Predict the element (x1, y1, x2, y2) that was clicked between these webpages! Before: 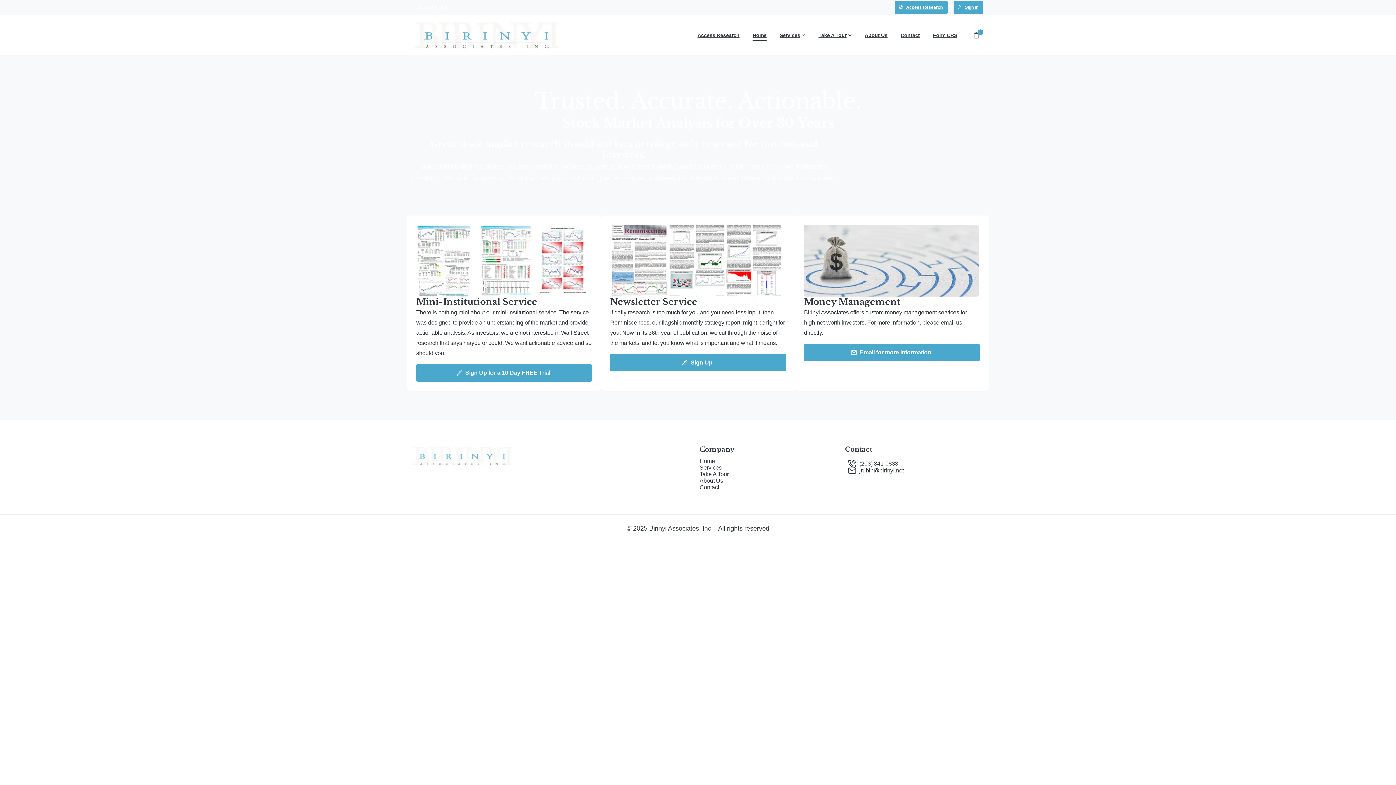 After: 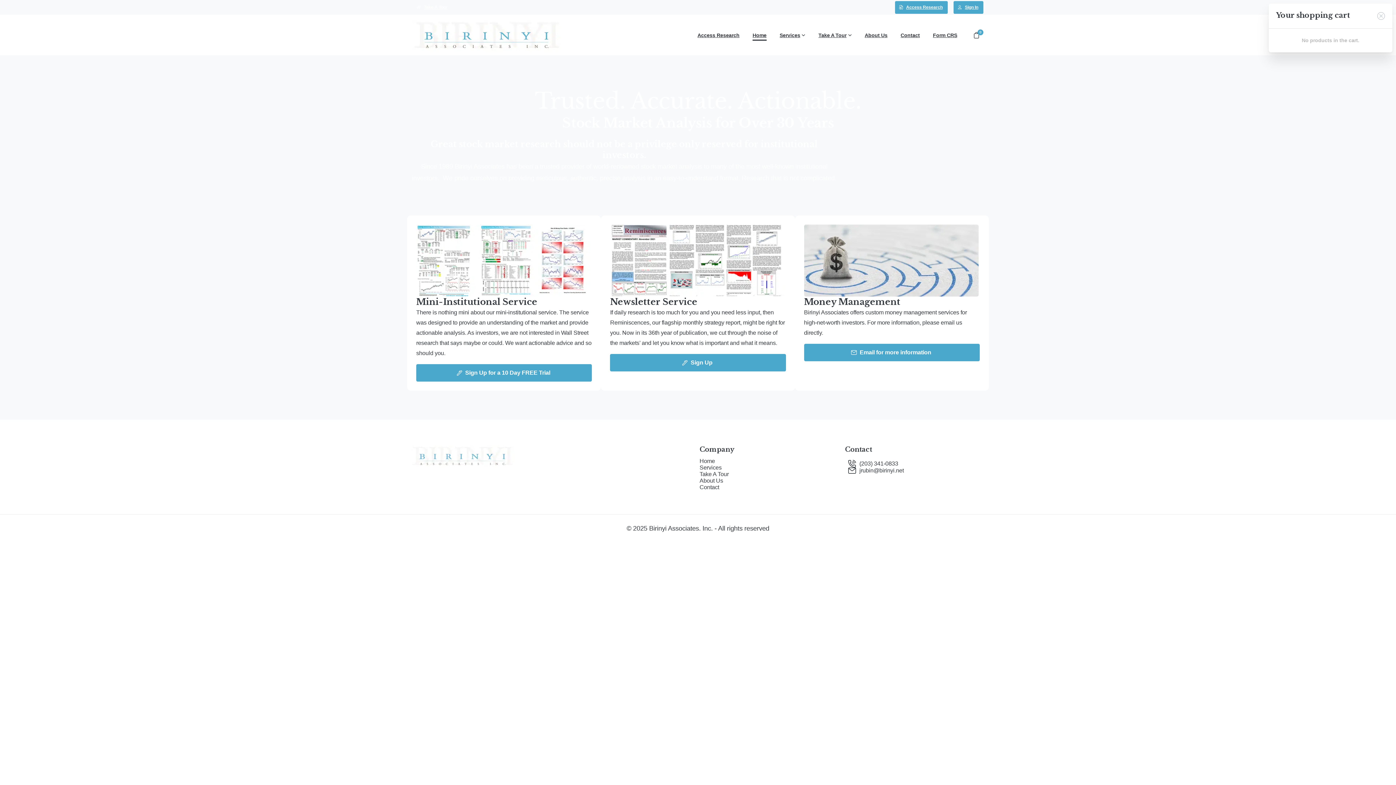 Action: bbox: (969, 29, 983, 40) label: 0